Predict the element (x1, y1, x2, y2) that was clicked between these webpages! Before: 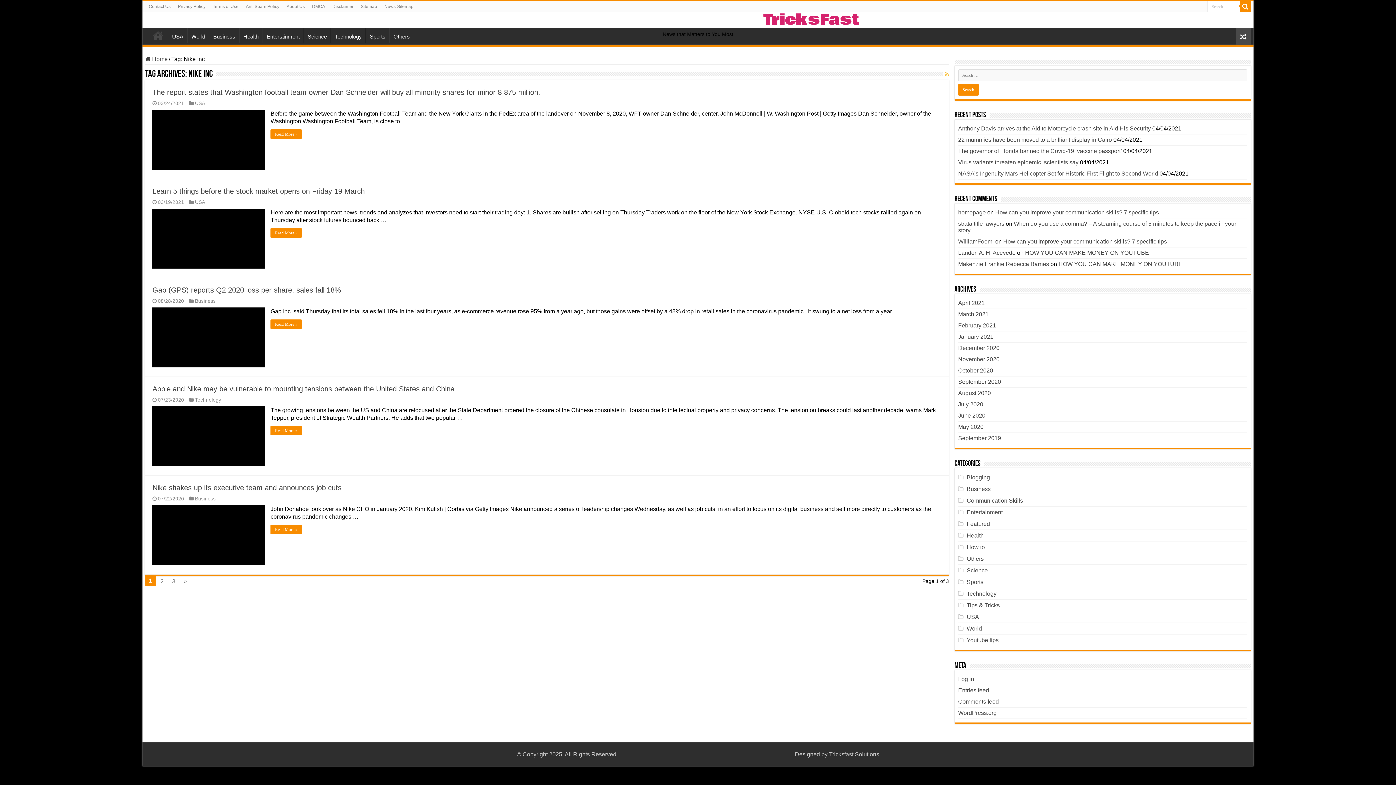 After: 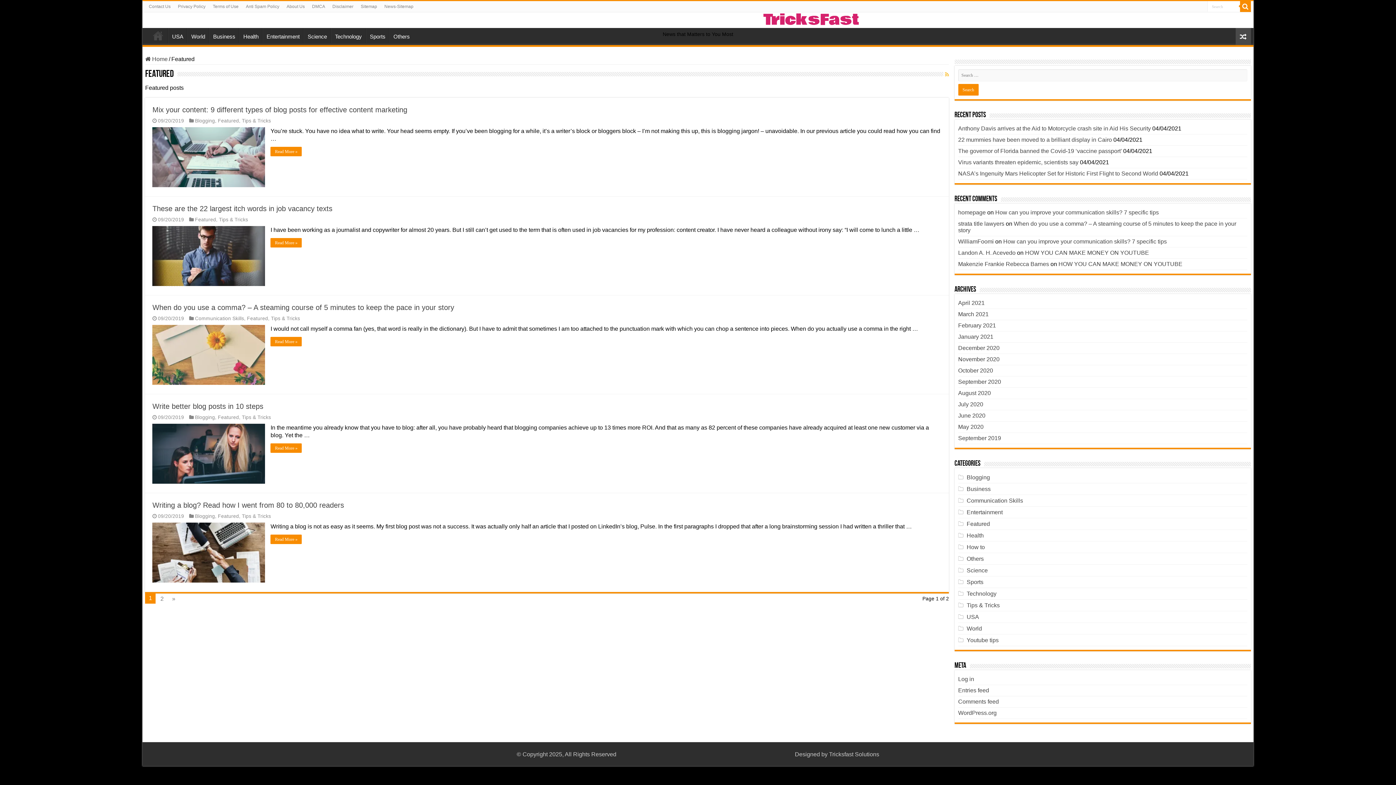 Action: bbox: (966, 521, 990, 527) label: Featured